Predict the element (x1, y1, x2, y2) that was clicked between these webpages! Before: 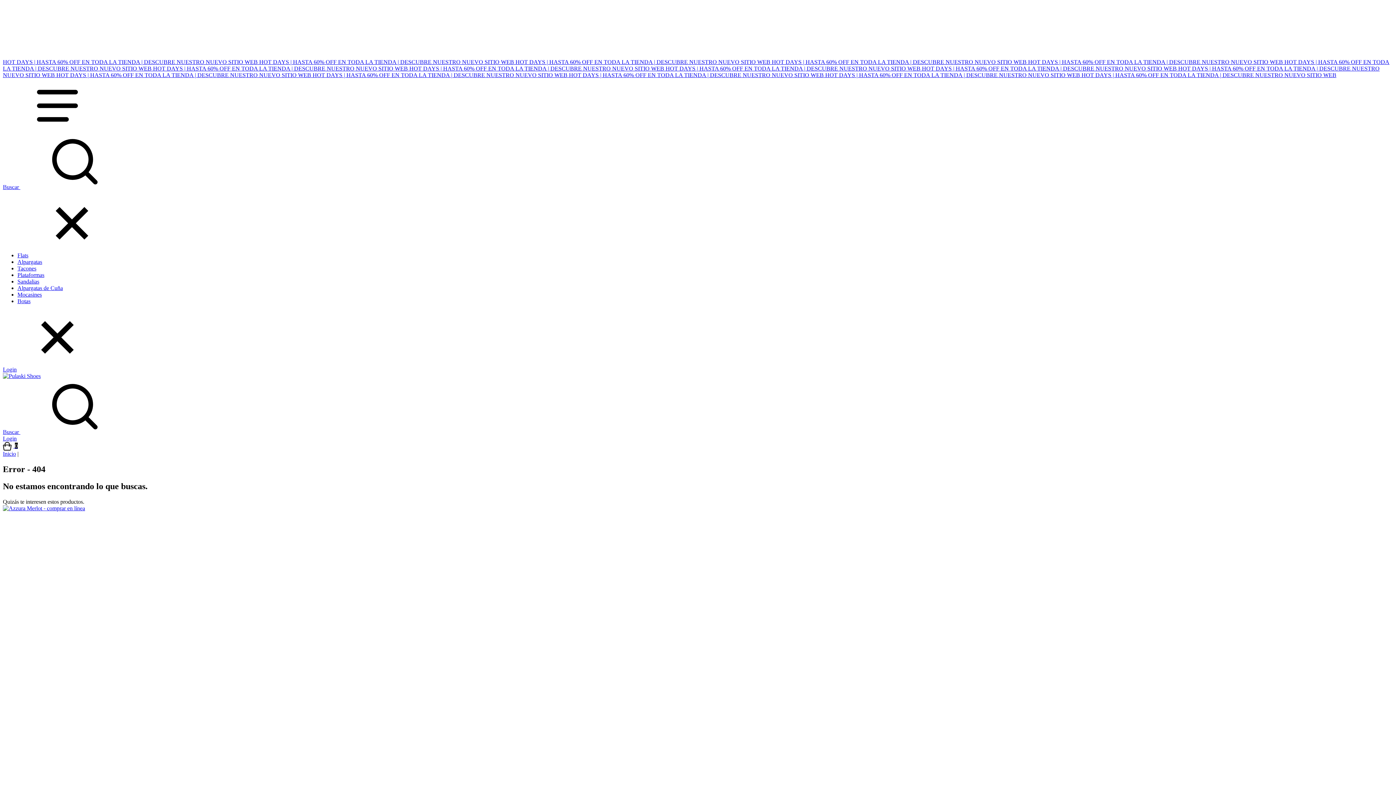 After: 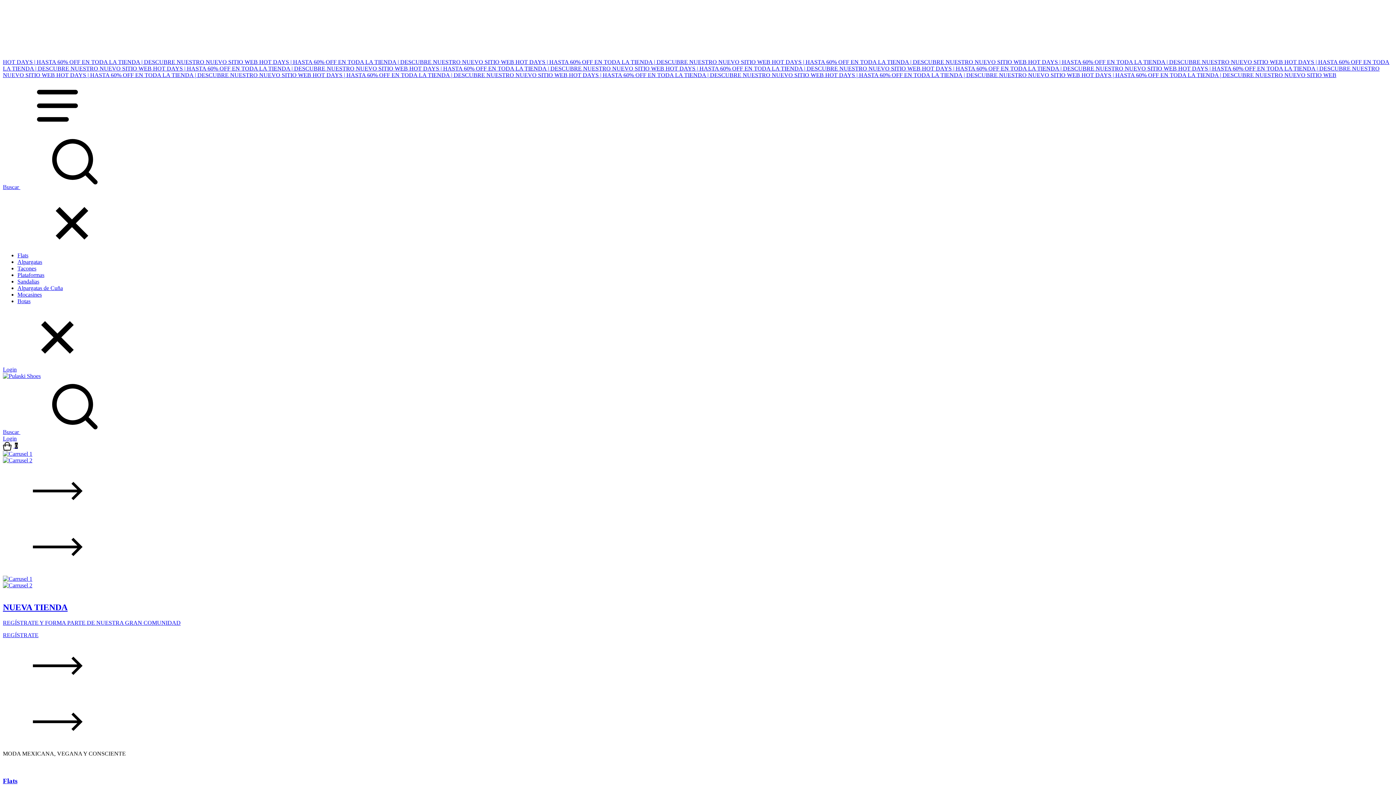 Action: bbox: (2, 373, 40, 379)